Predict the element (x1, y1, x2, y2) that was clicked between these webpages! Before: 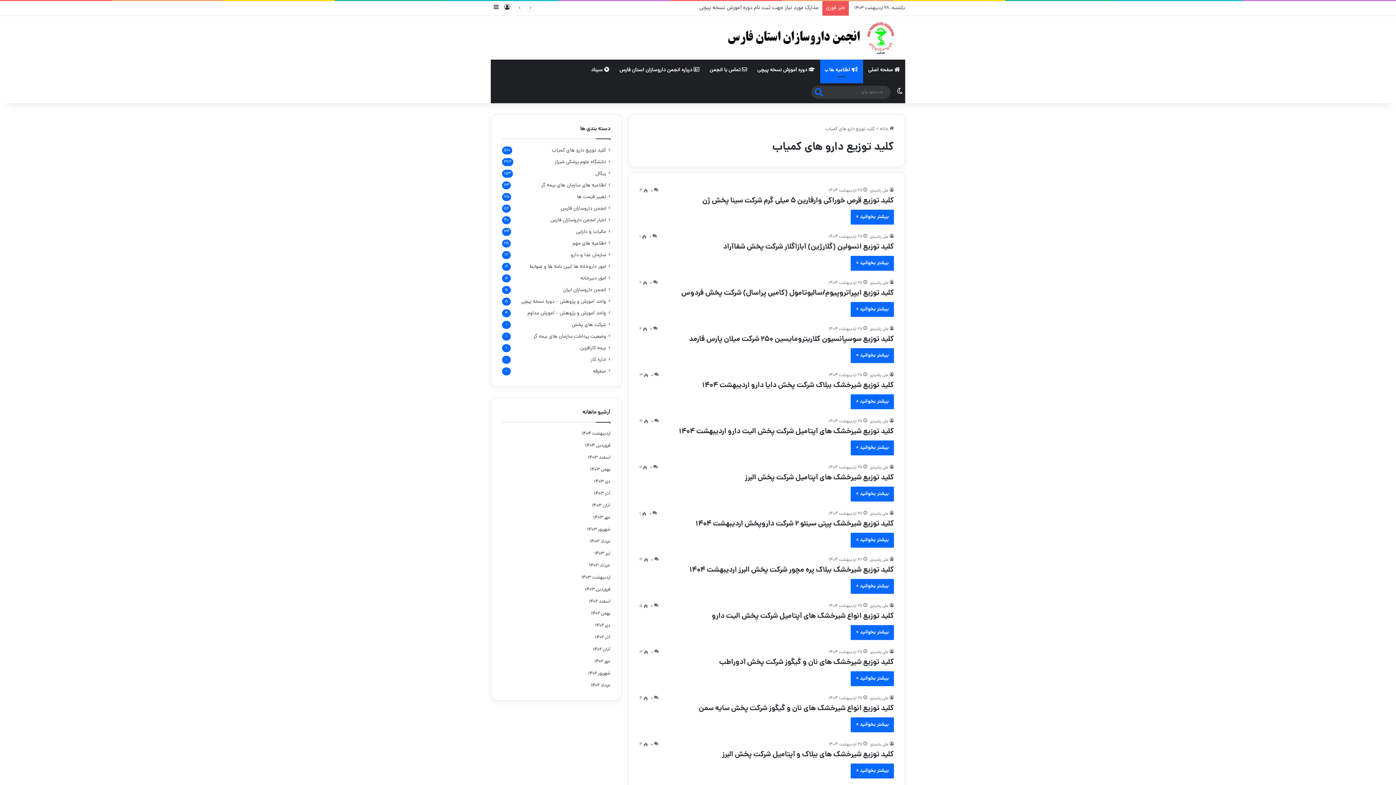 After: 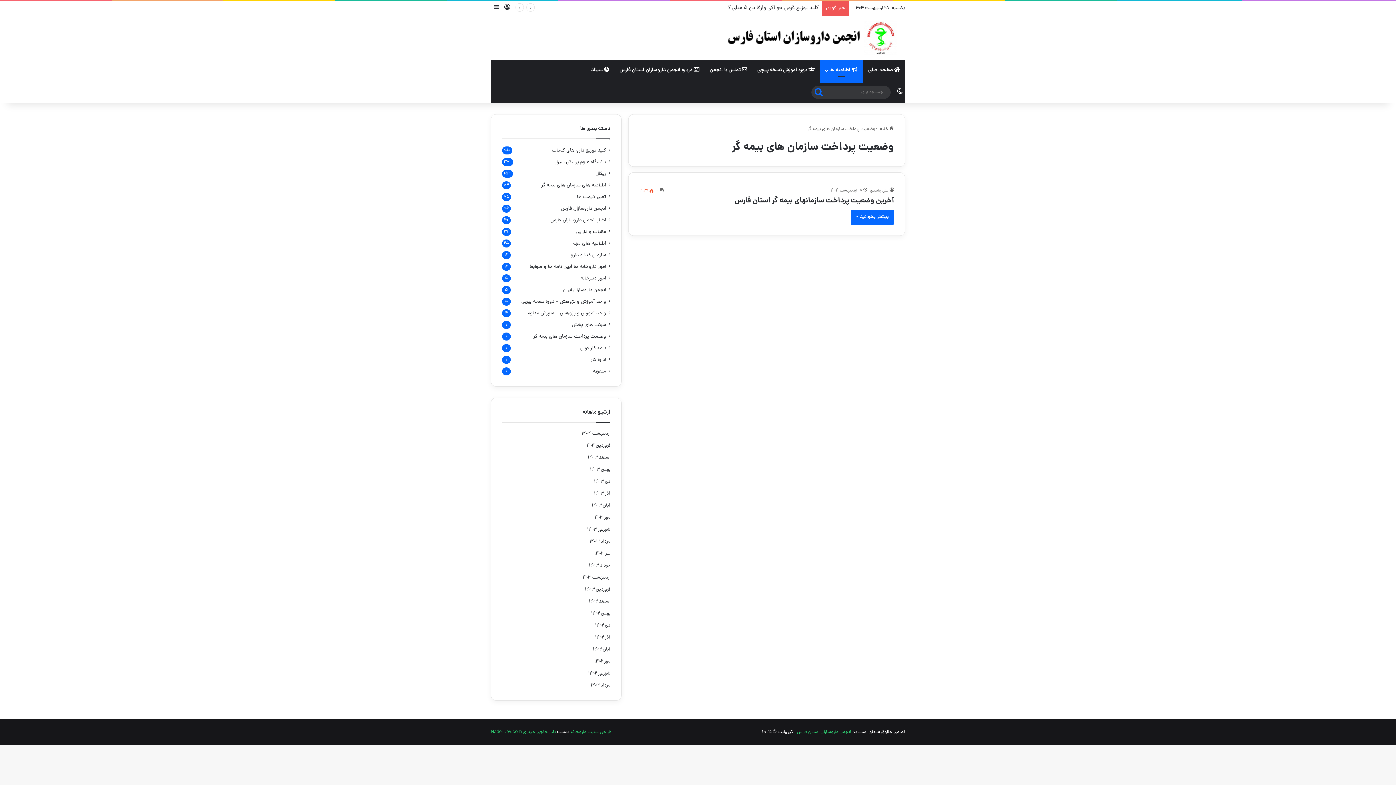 Action: bbox: (533, 332, 606, 340) label: وضعیت پرداخت سازمان های بیمه گر